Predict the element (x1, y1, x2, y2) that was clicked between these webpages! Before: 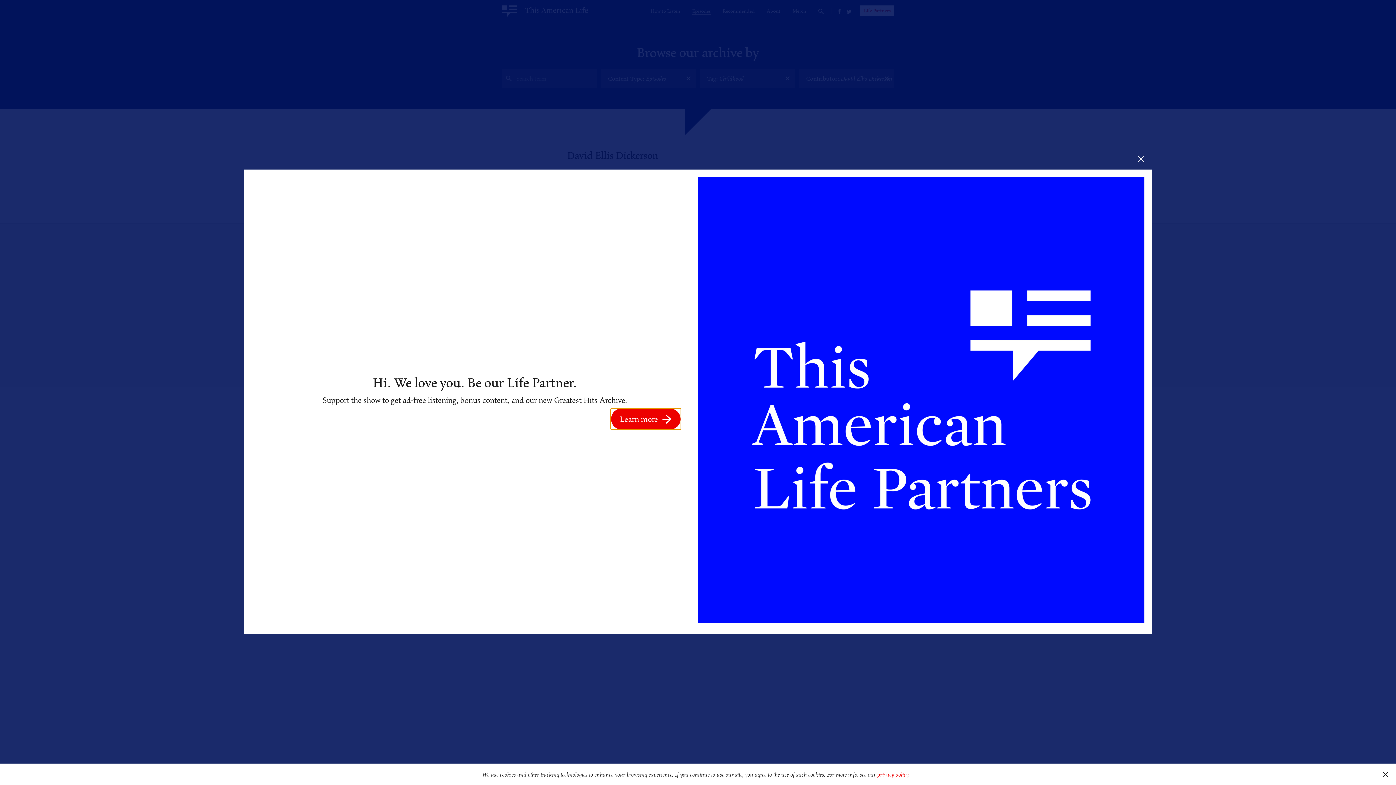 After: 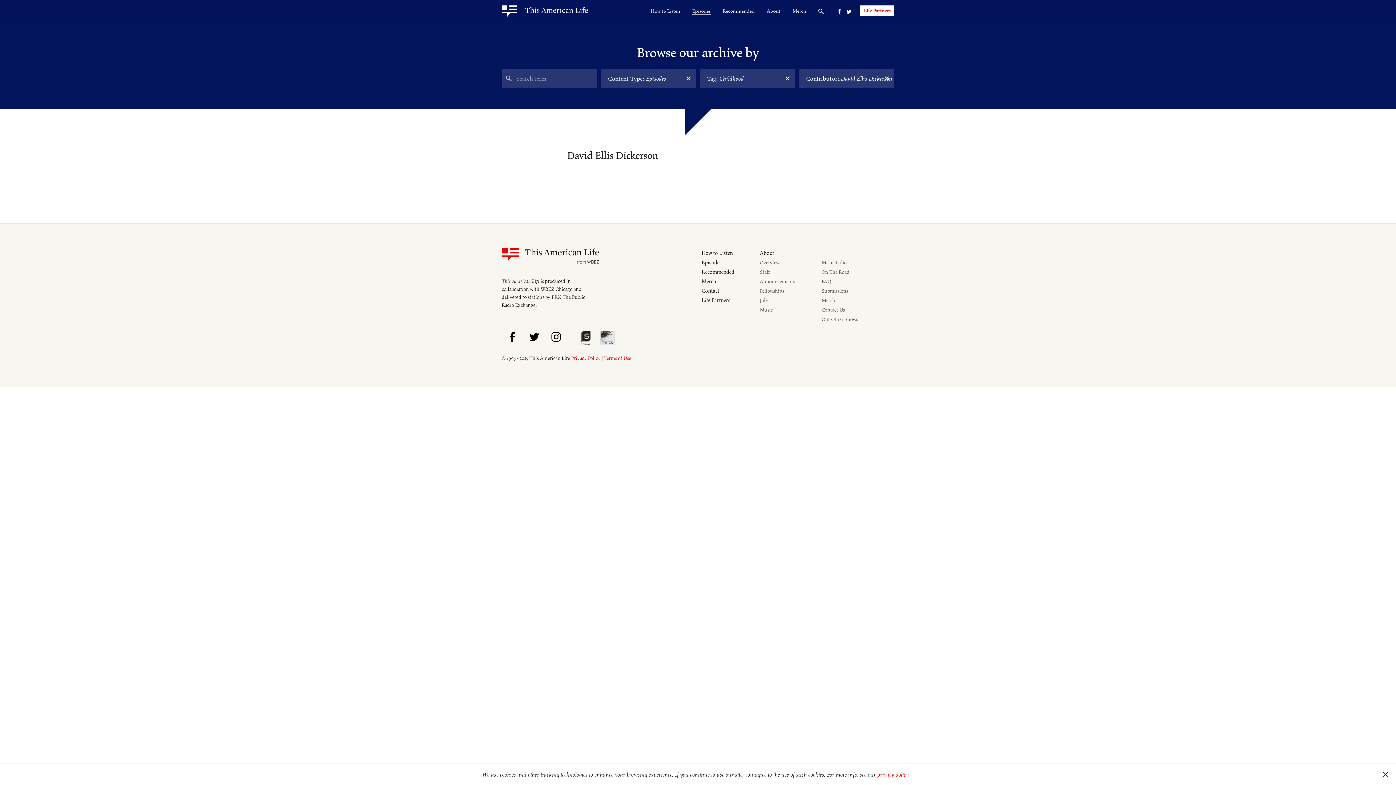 Action: bbox: (1130, 148, 1152, 169)